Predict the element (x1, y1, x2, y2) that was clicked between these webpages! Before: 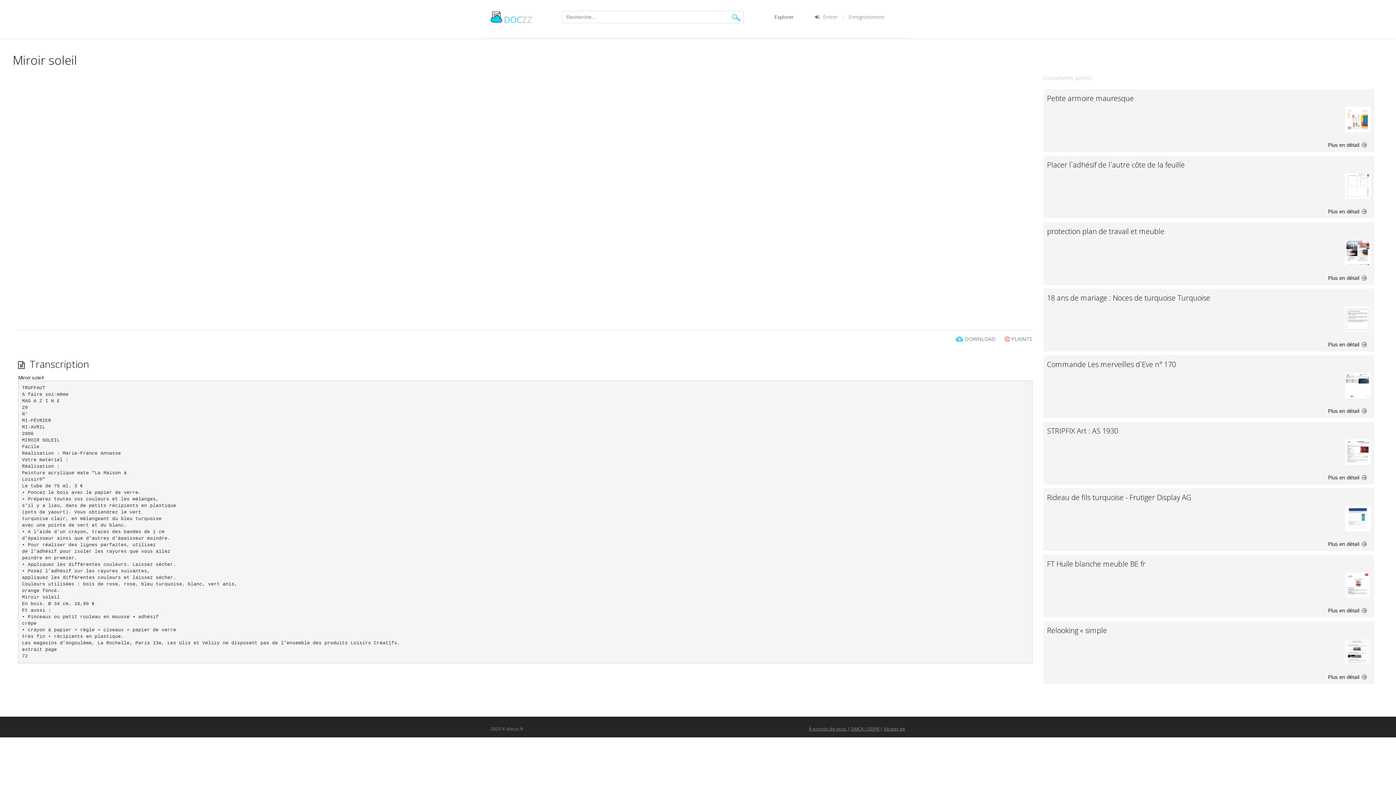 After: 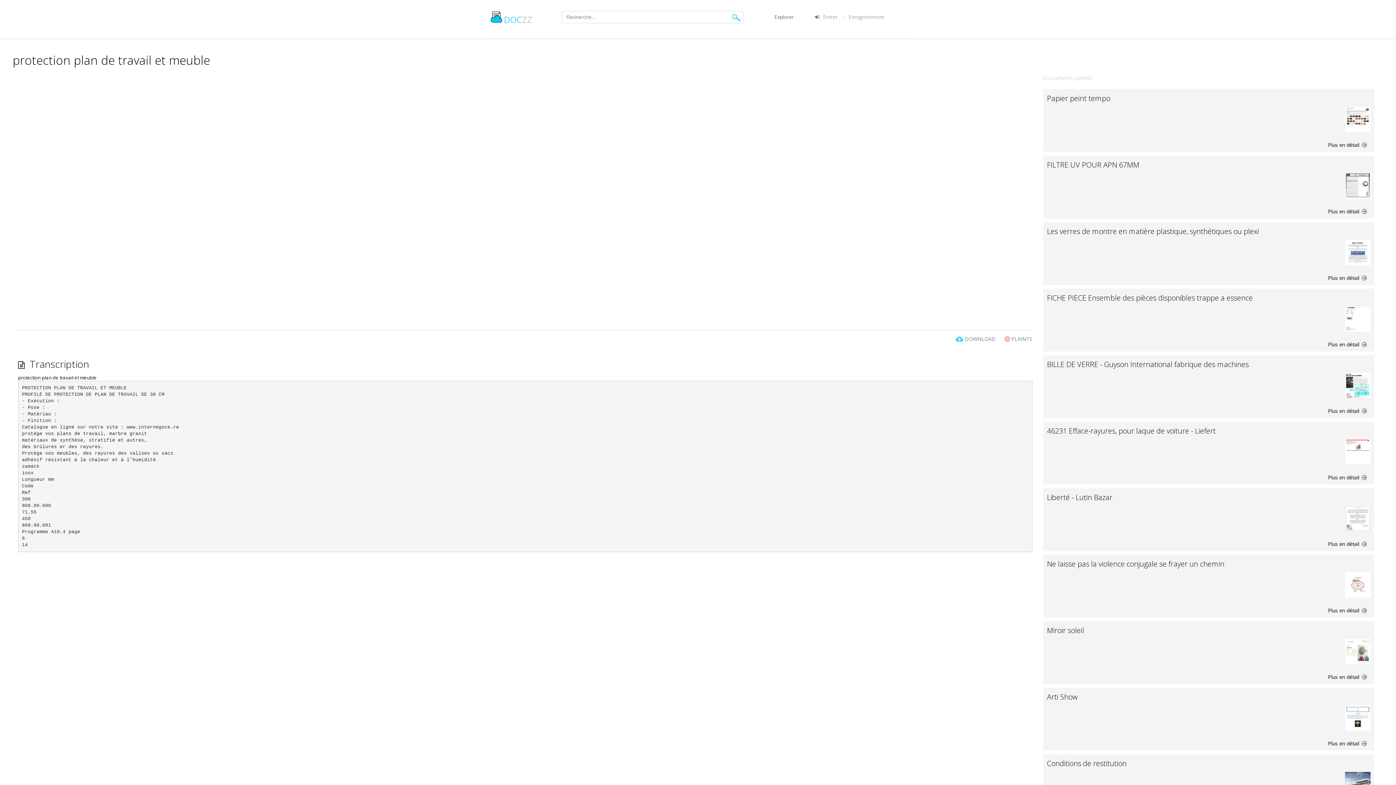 Action: label: protection plan de travail et meuble bbox: (1047, 226, 1164, 236)